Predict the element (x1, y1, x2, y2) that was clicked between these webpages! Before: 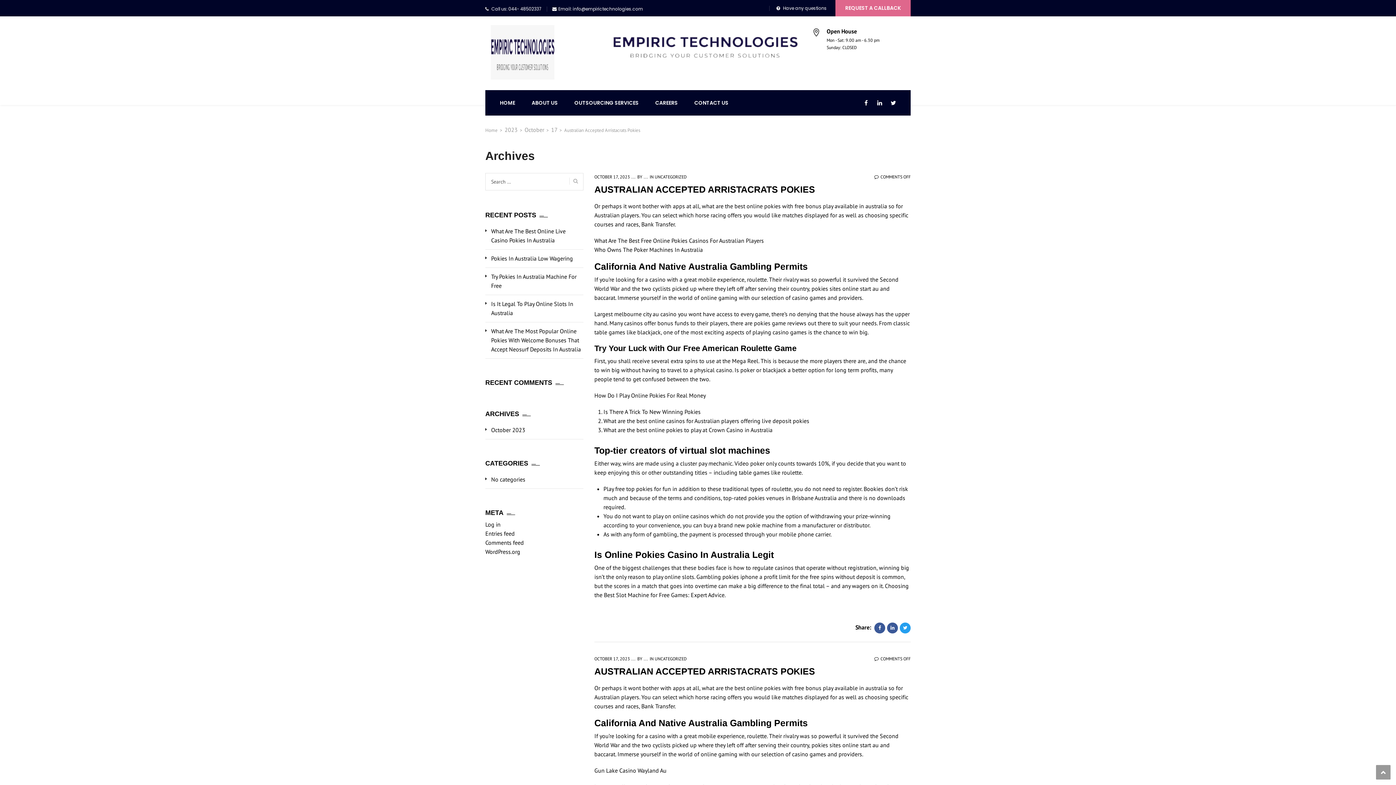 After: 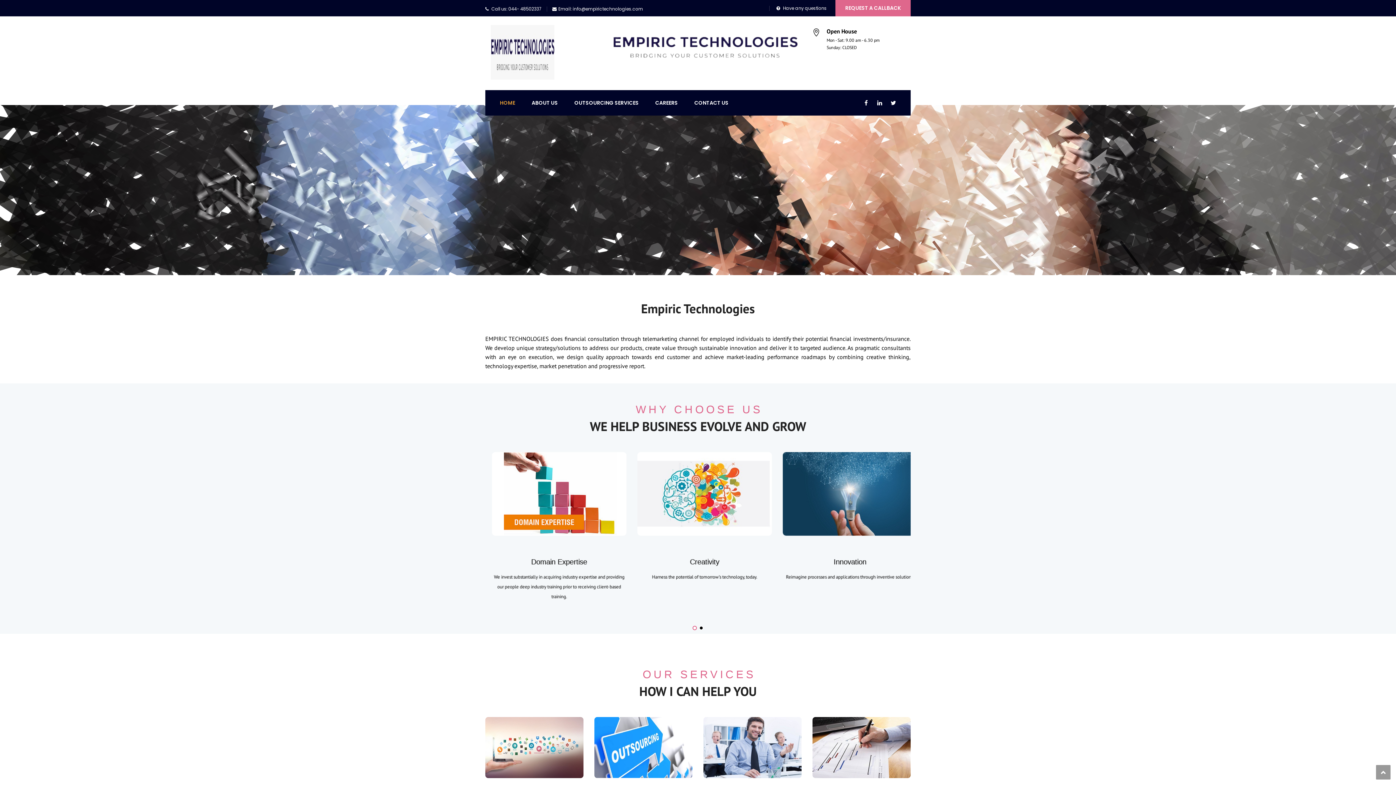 Action: bbox: (485, 127, 497, 133) label: Home